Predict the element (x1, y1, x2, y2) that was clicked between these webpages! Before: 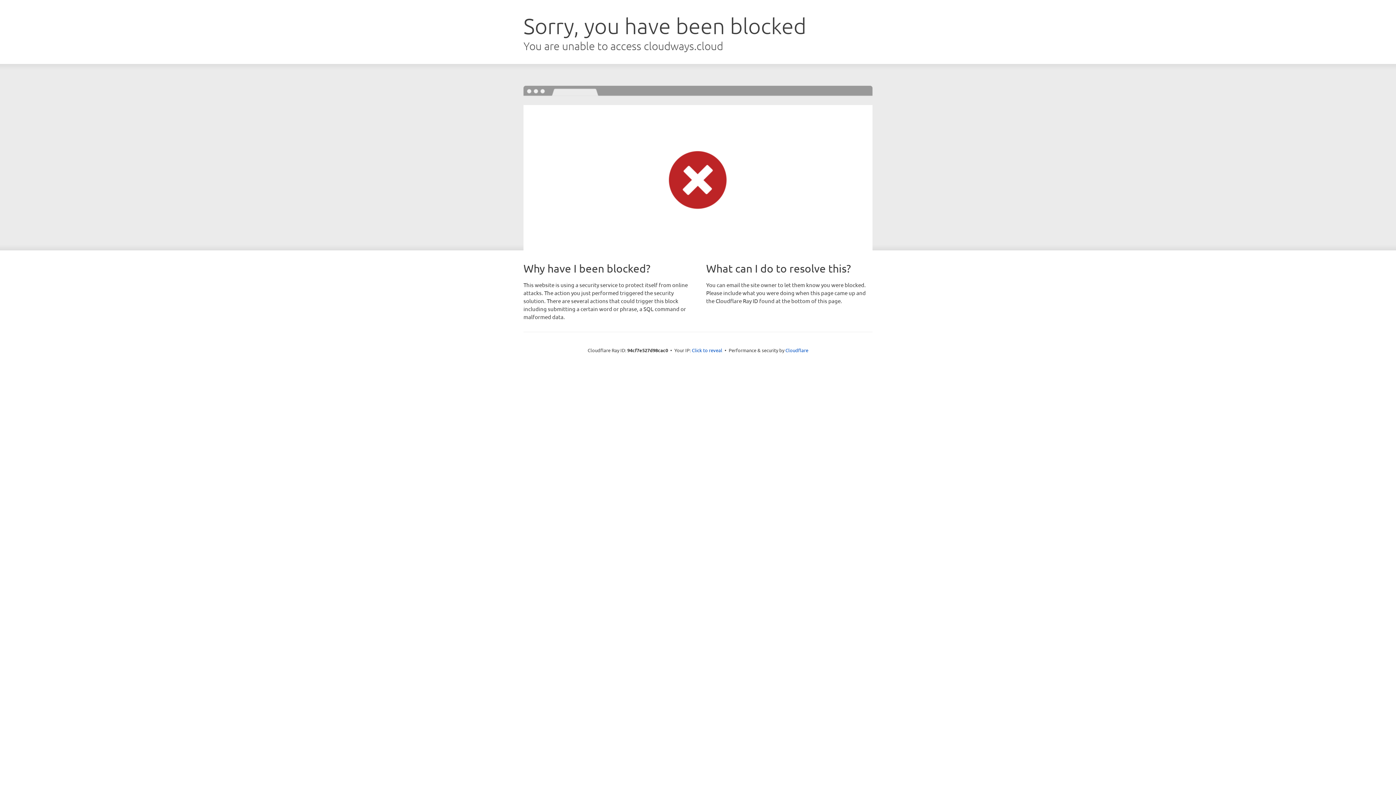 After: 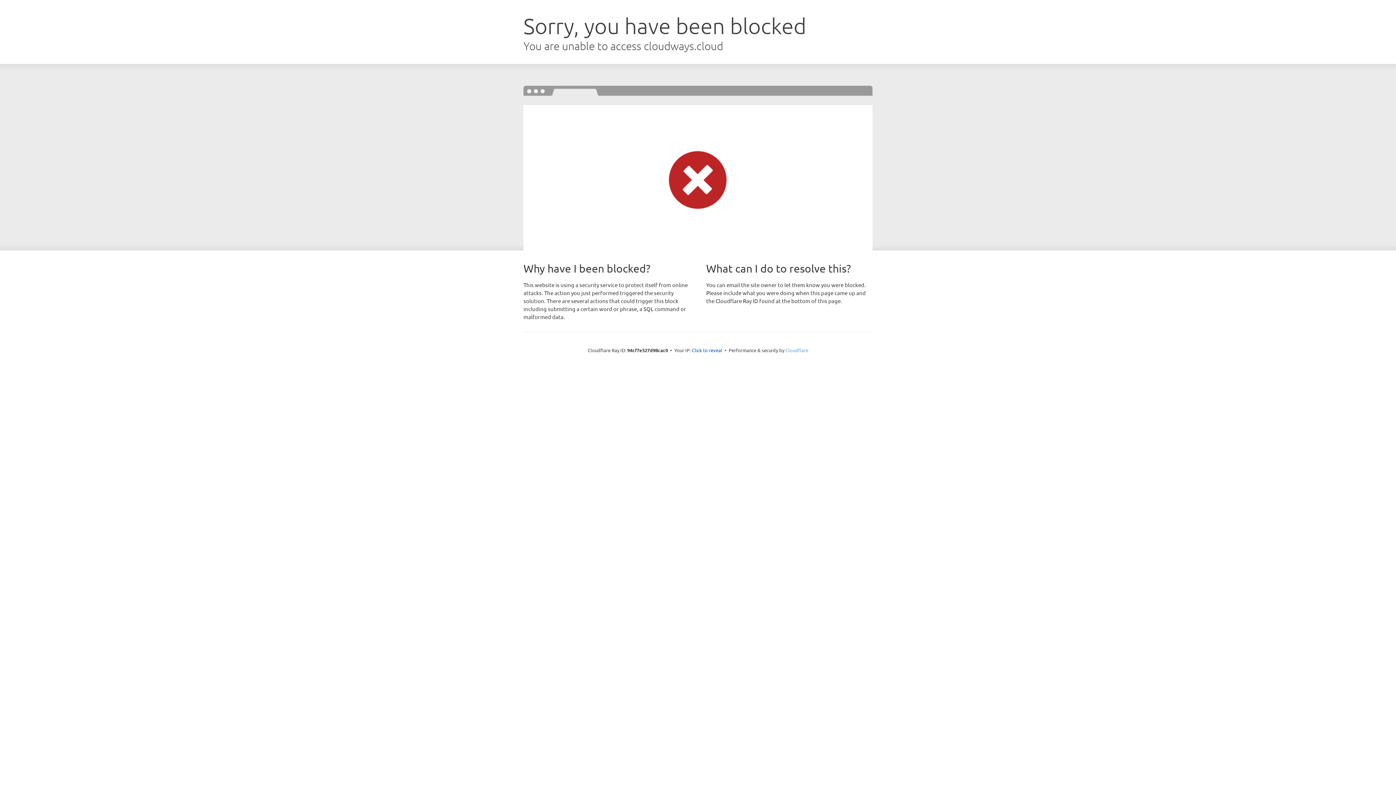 Action: label: Cloudflare bbox: (785, 347, 808, 353)